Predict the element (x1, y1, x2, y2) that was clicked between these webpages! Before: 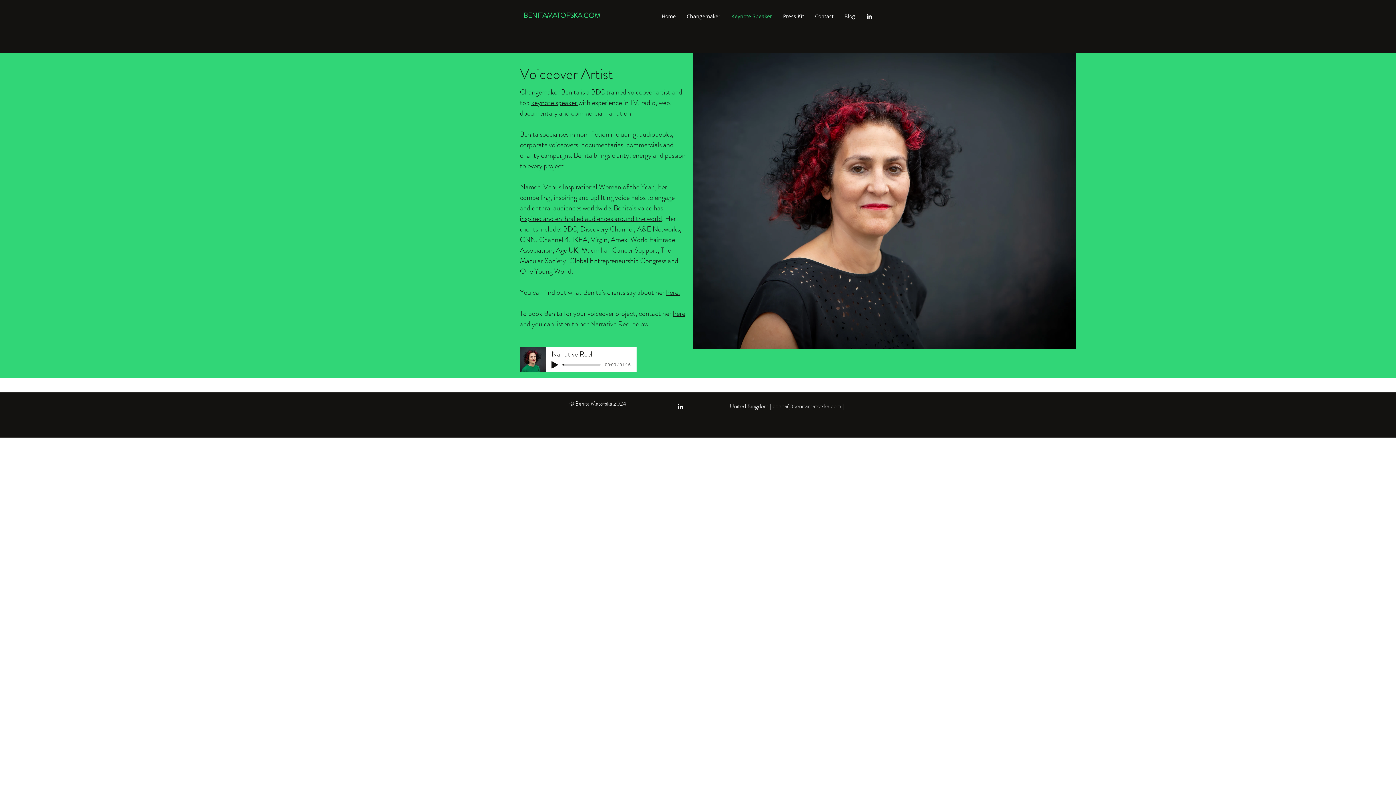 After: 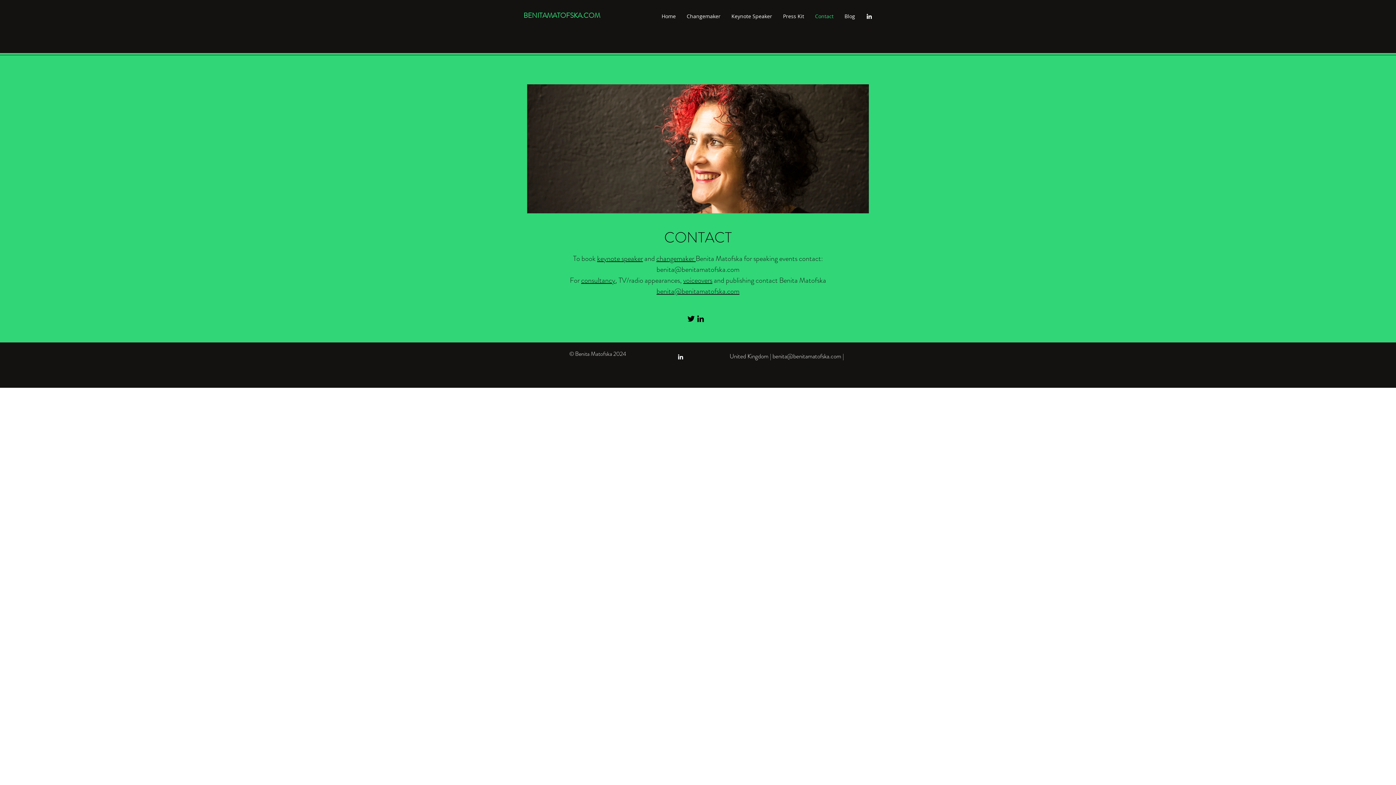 Action: bbox: (809, 10, 839, 21) label: Contact